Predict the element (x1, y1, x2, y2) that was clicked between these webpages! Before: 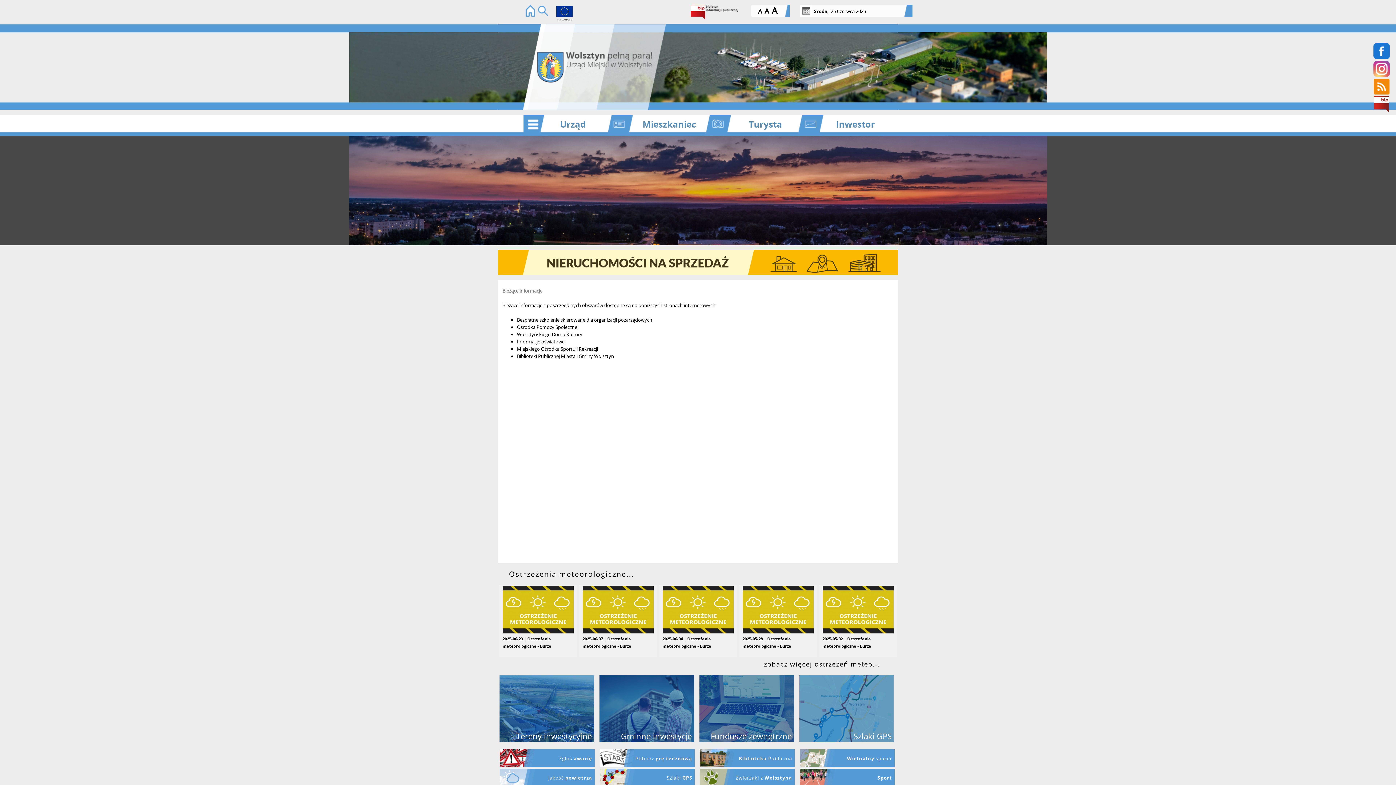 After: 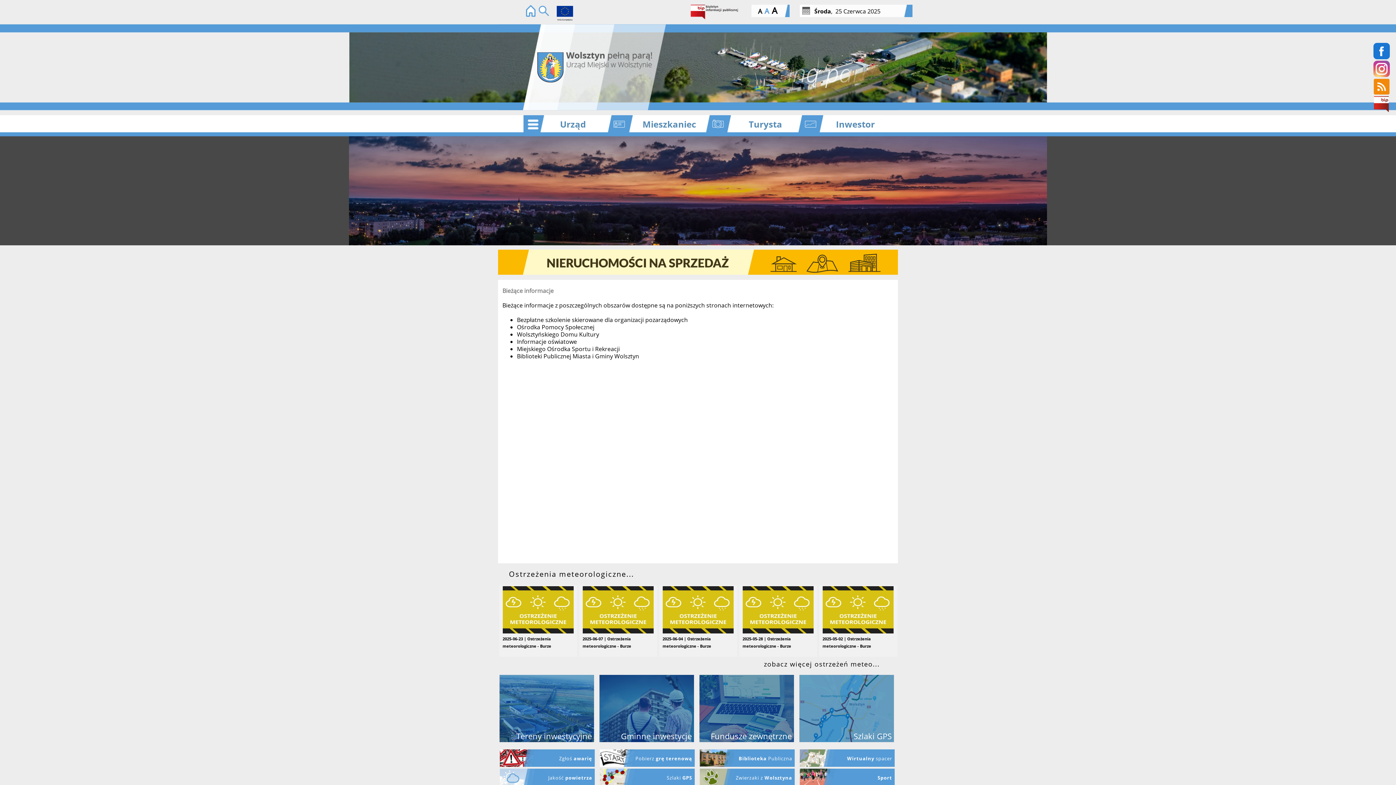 Action: label: A bbox: (764, 6, 769, 16)